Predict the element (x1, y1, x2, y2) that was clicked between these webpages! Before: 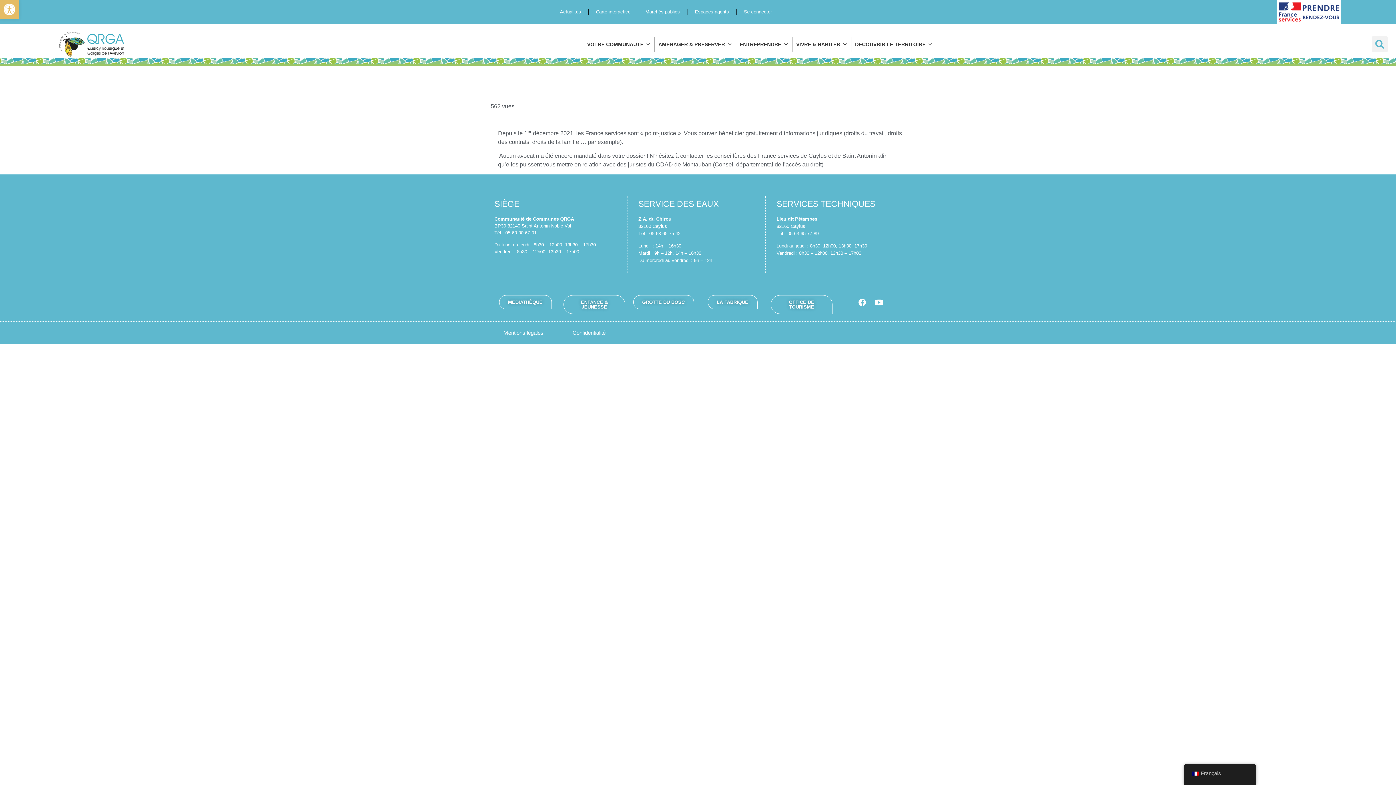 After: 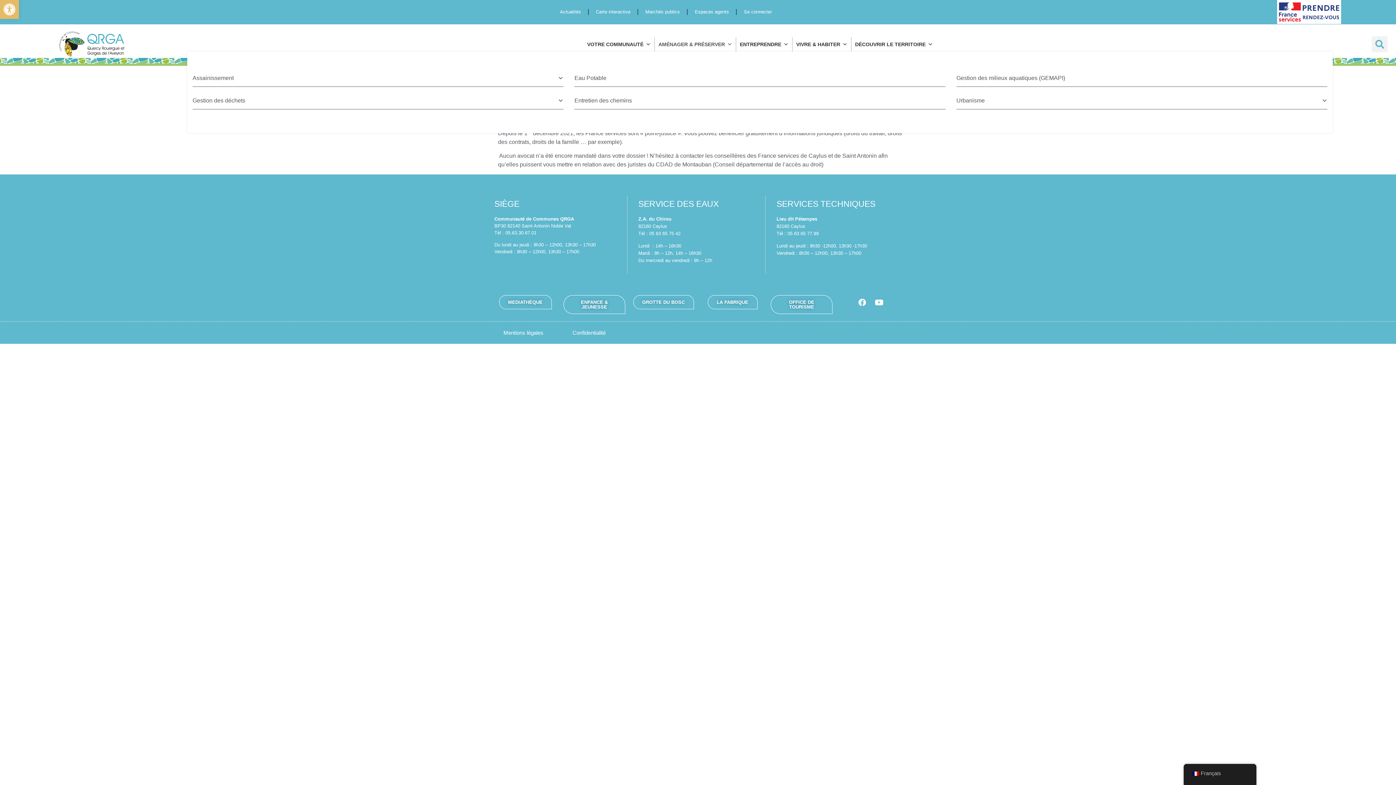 Action: bbox: (654, 36, 736, 51) label: AMÉNAGER & PRÉSERVER